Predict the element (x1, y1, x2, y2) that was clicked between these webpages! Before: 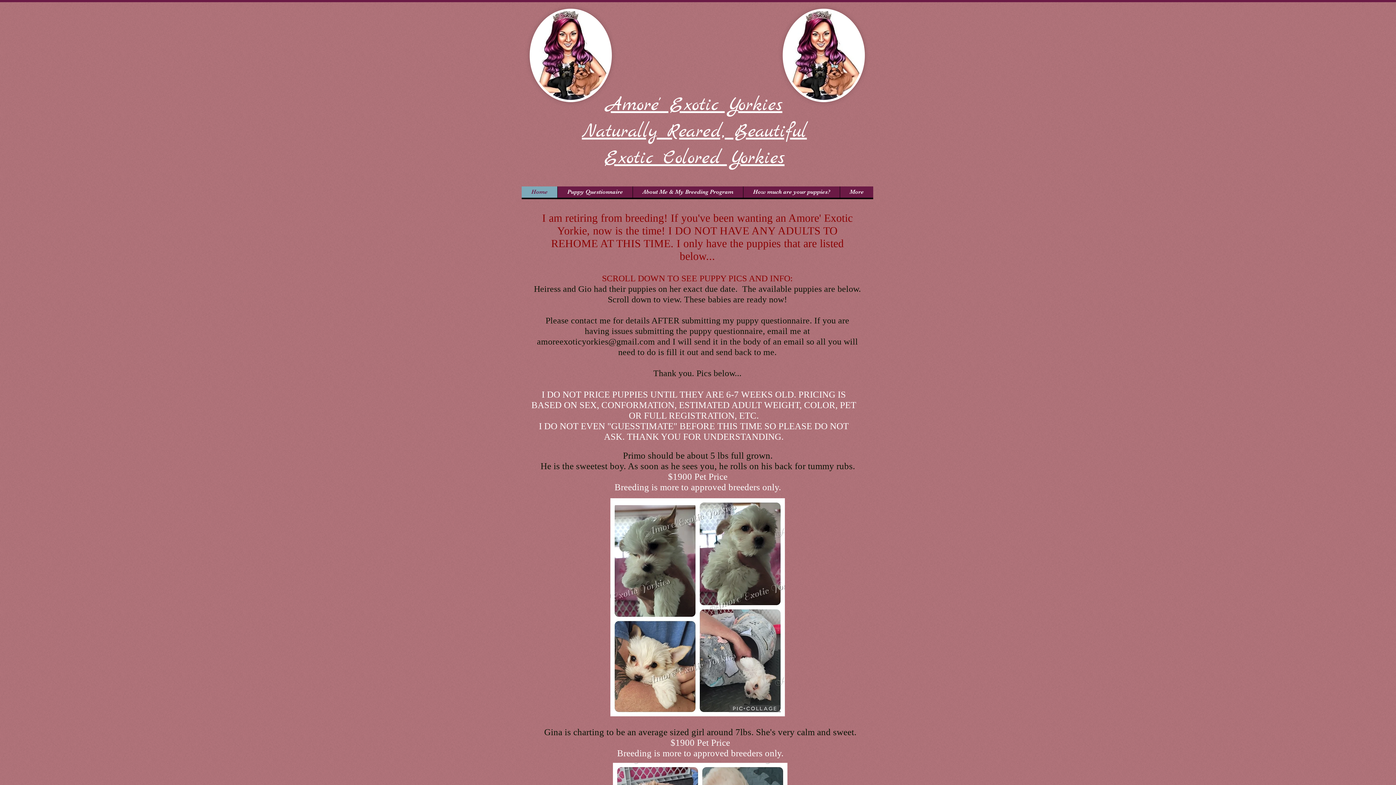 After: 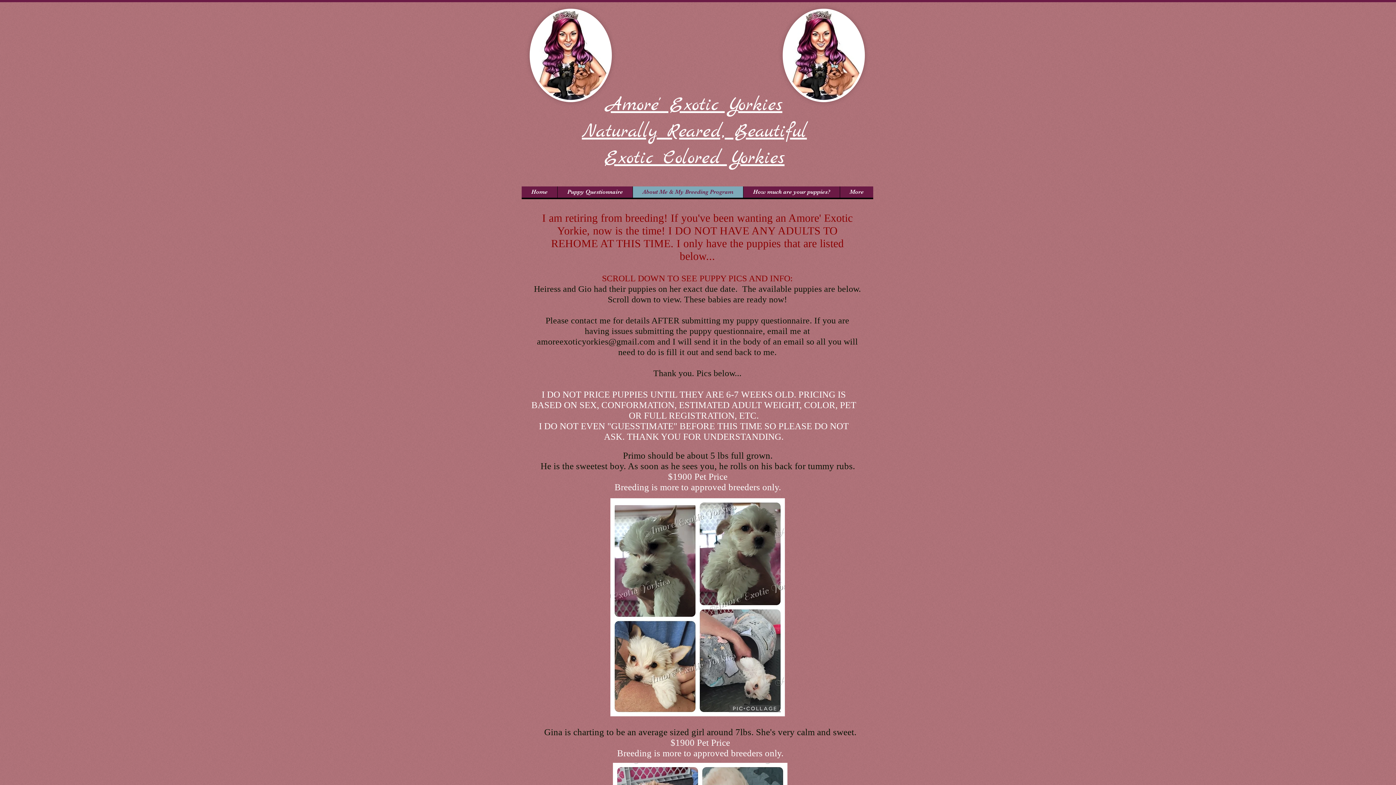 Action: label: About Me & My Breeding Program bbox: (632, 186, 743, 197)